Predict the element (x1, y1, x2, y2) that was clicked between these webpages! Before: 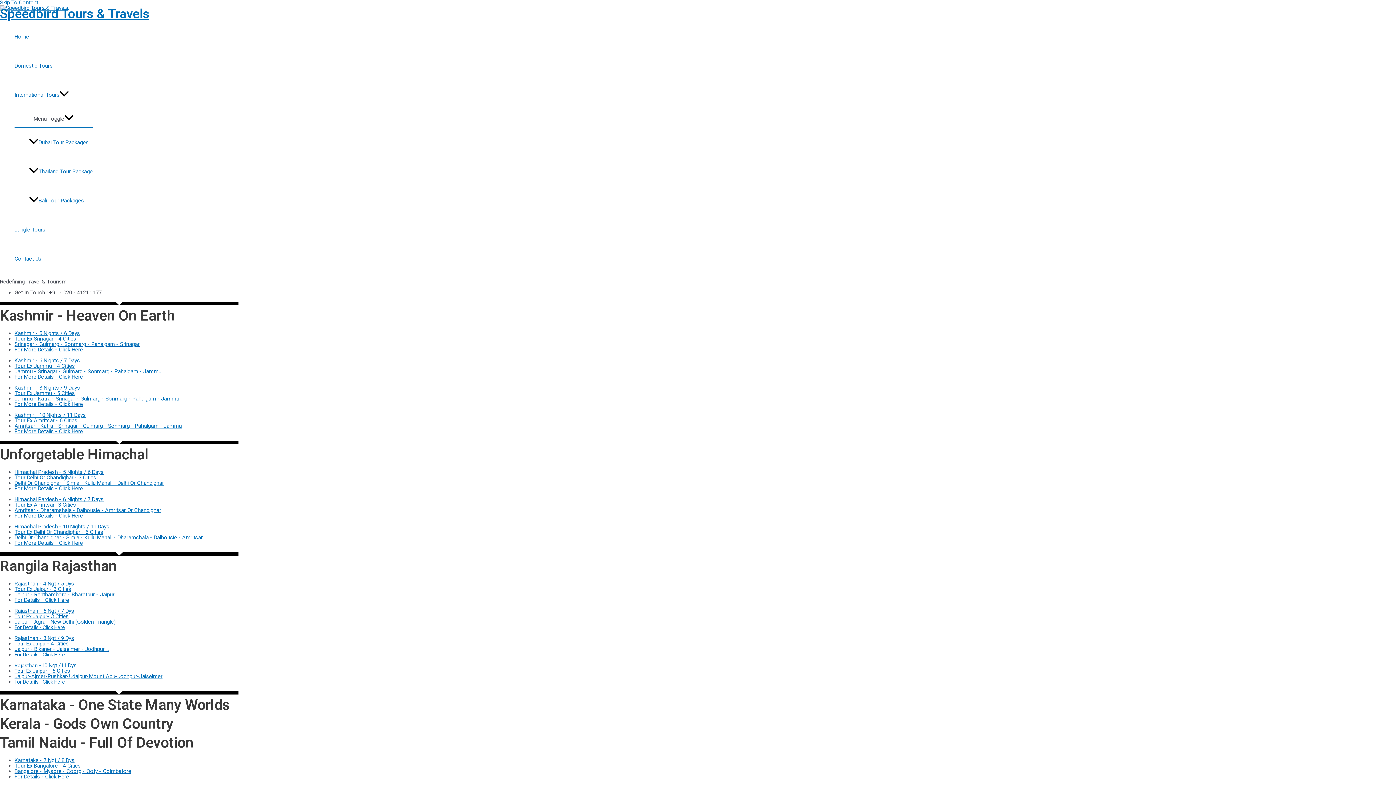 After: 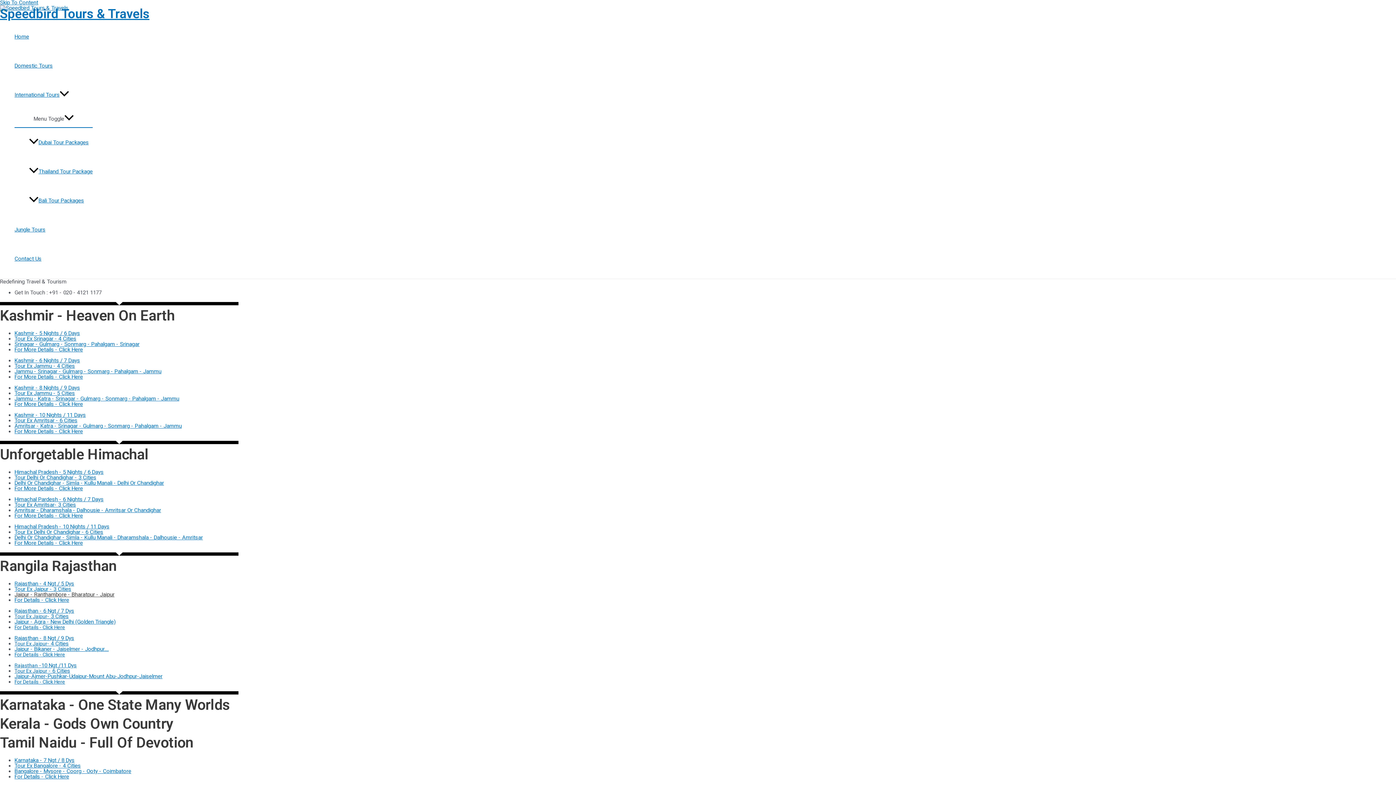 Action: label: Jaipur - Ranthambore - Bharatpur - Jaipur bbox: (14, 591, 114, 598)